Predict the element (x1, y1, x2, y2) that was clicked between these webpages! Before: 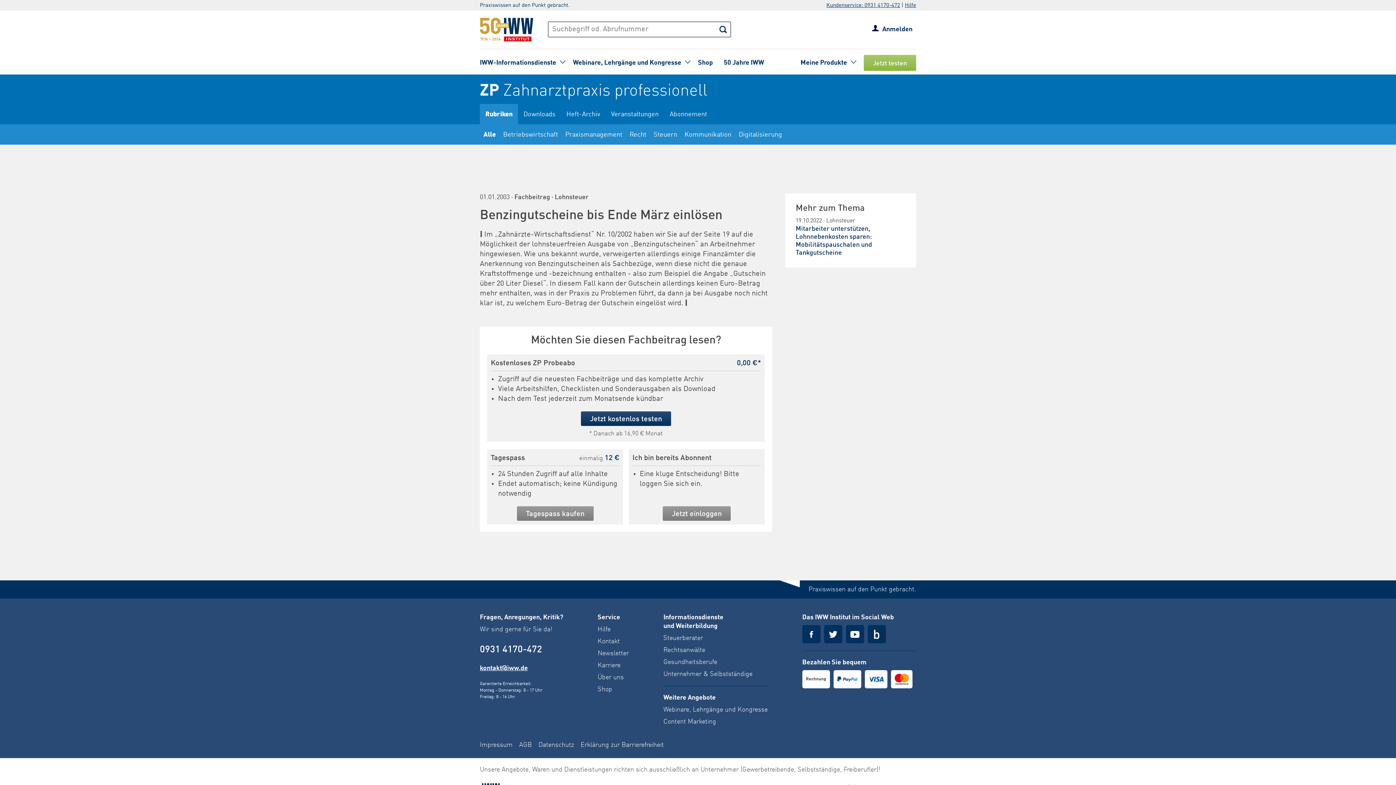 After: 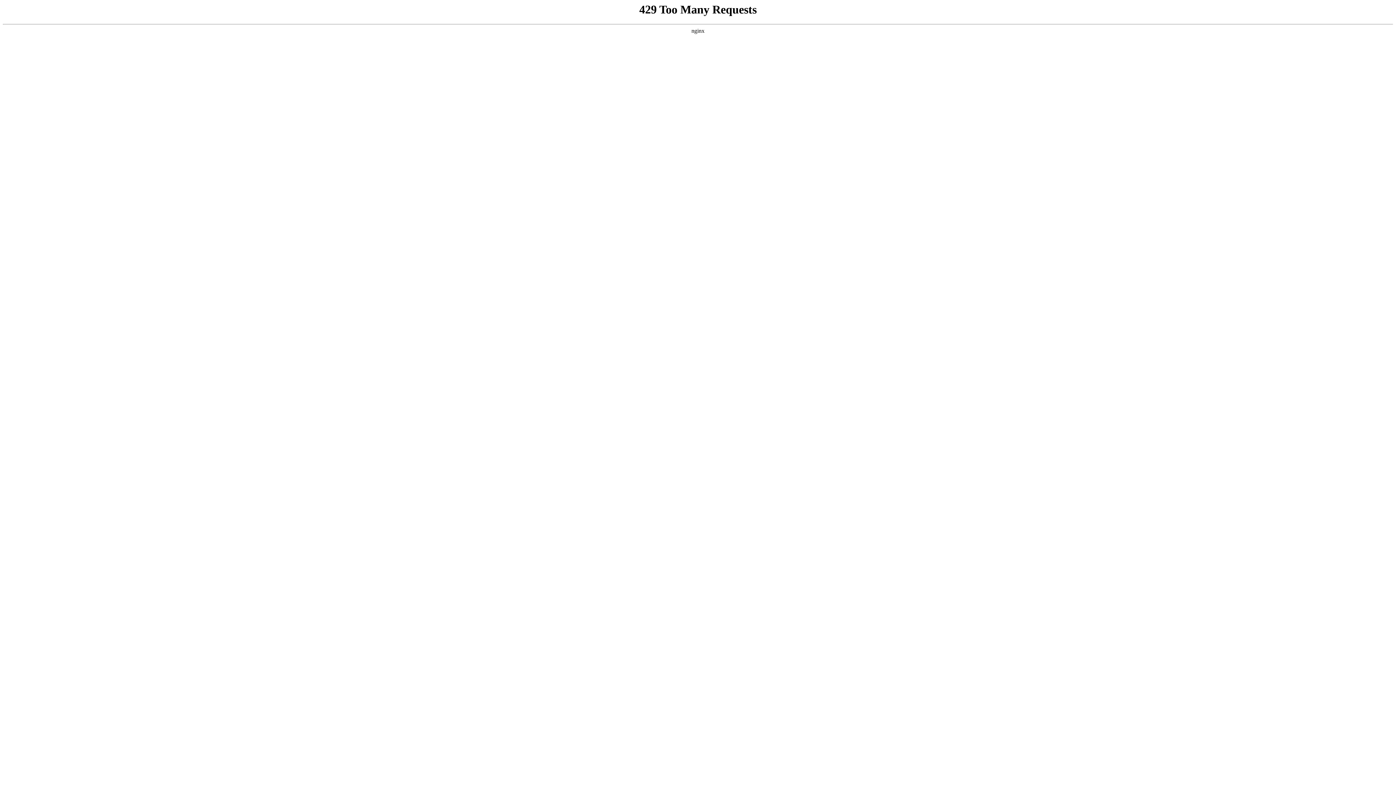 Action: bbox: (538, 742, 574, 748) label: Datenschutz